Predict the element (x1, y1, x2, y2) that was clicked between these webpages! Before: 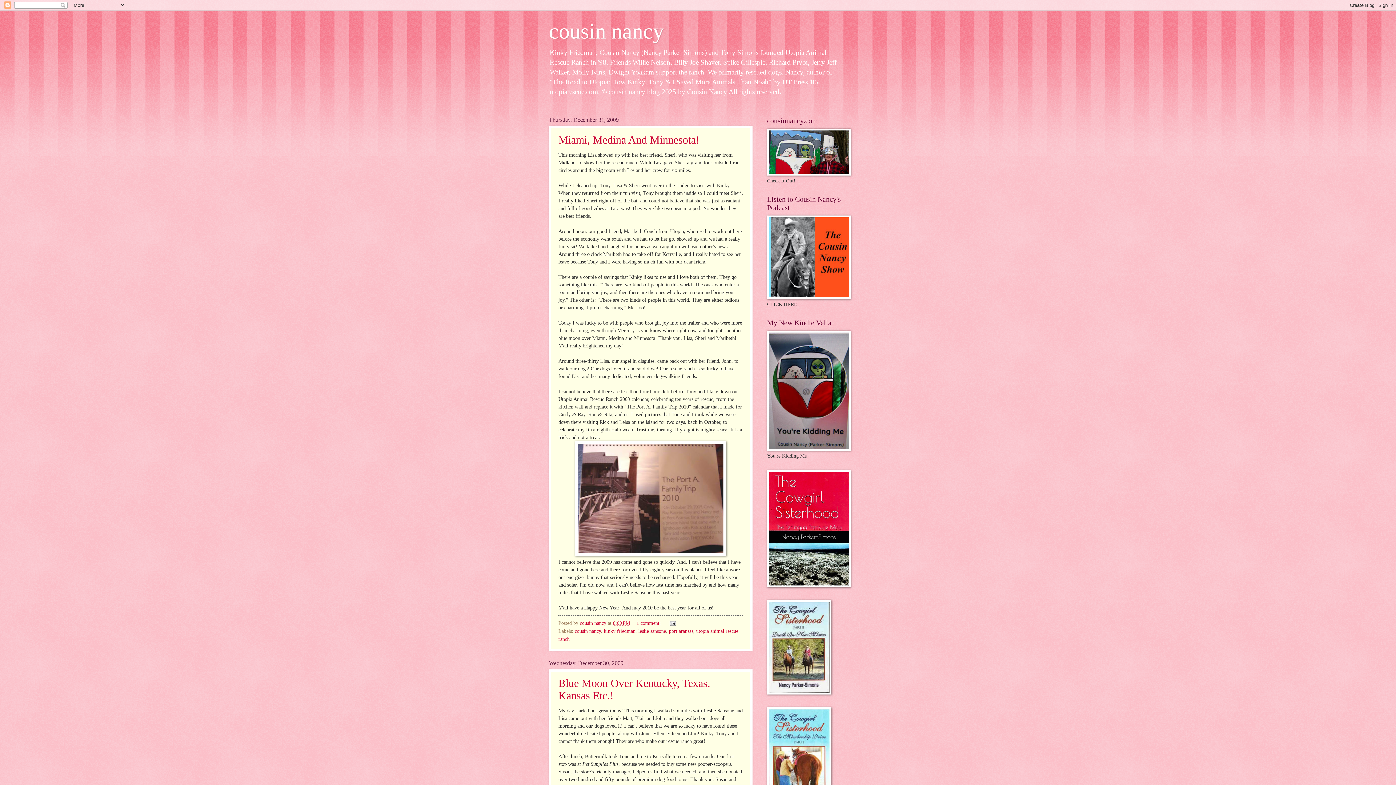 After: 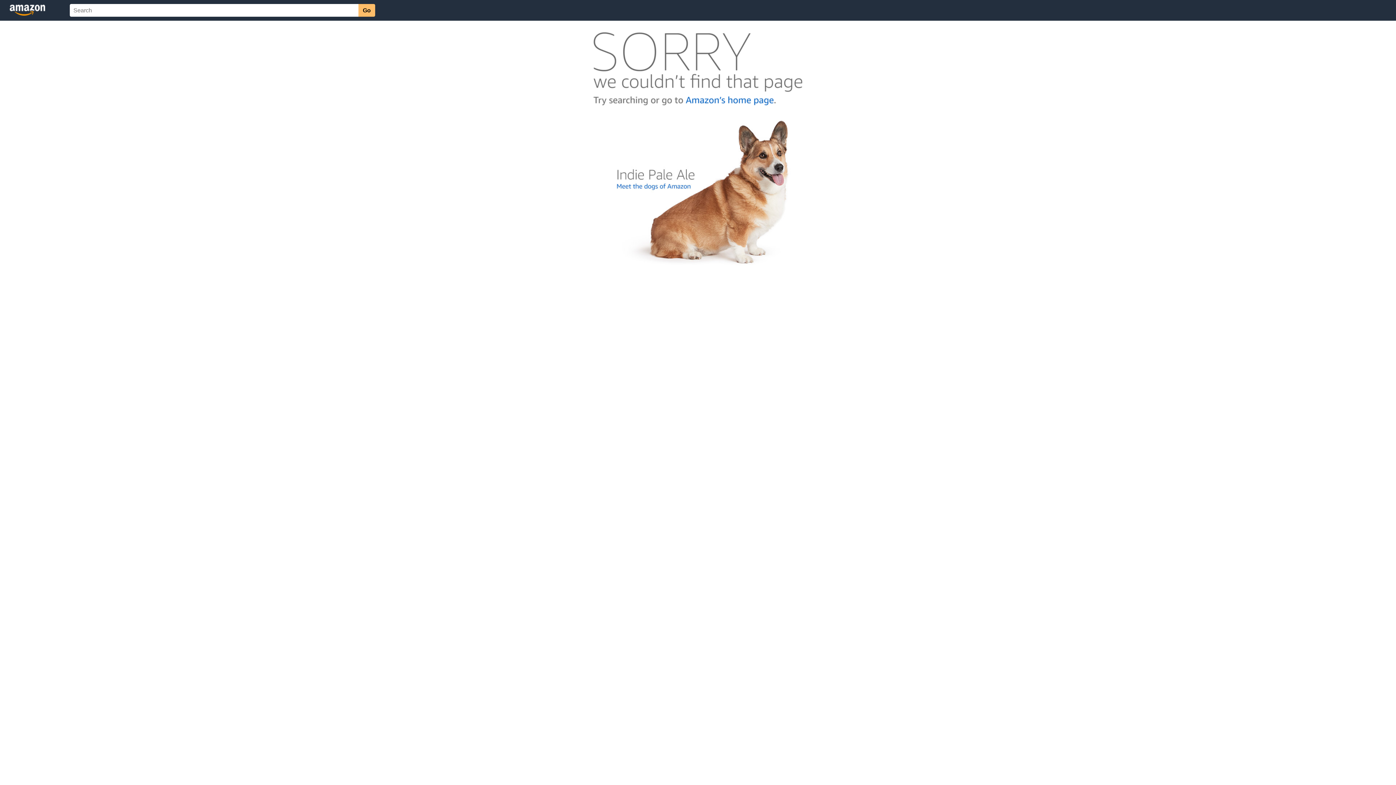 Action: bbox: (767, 446, 850, 452)